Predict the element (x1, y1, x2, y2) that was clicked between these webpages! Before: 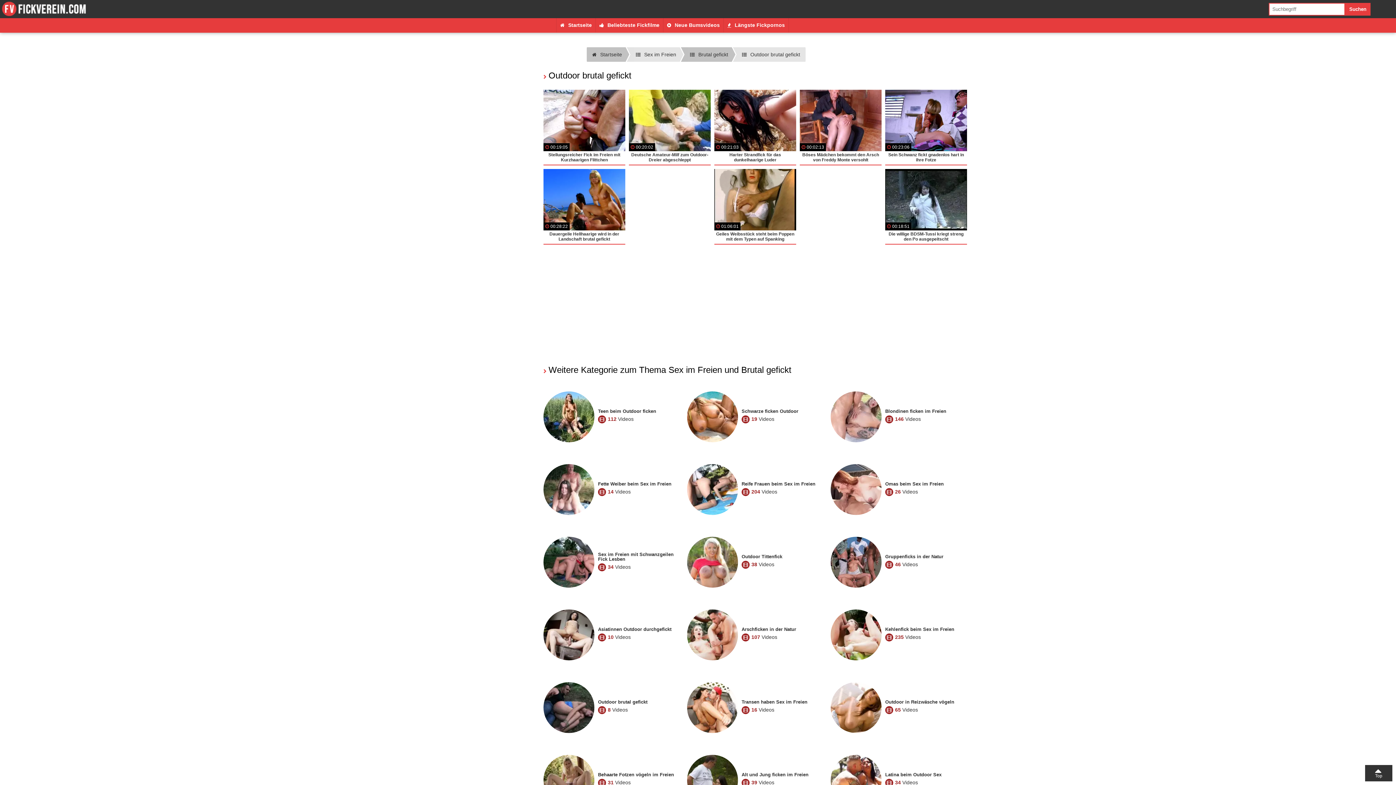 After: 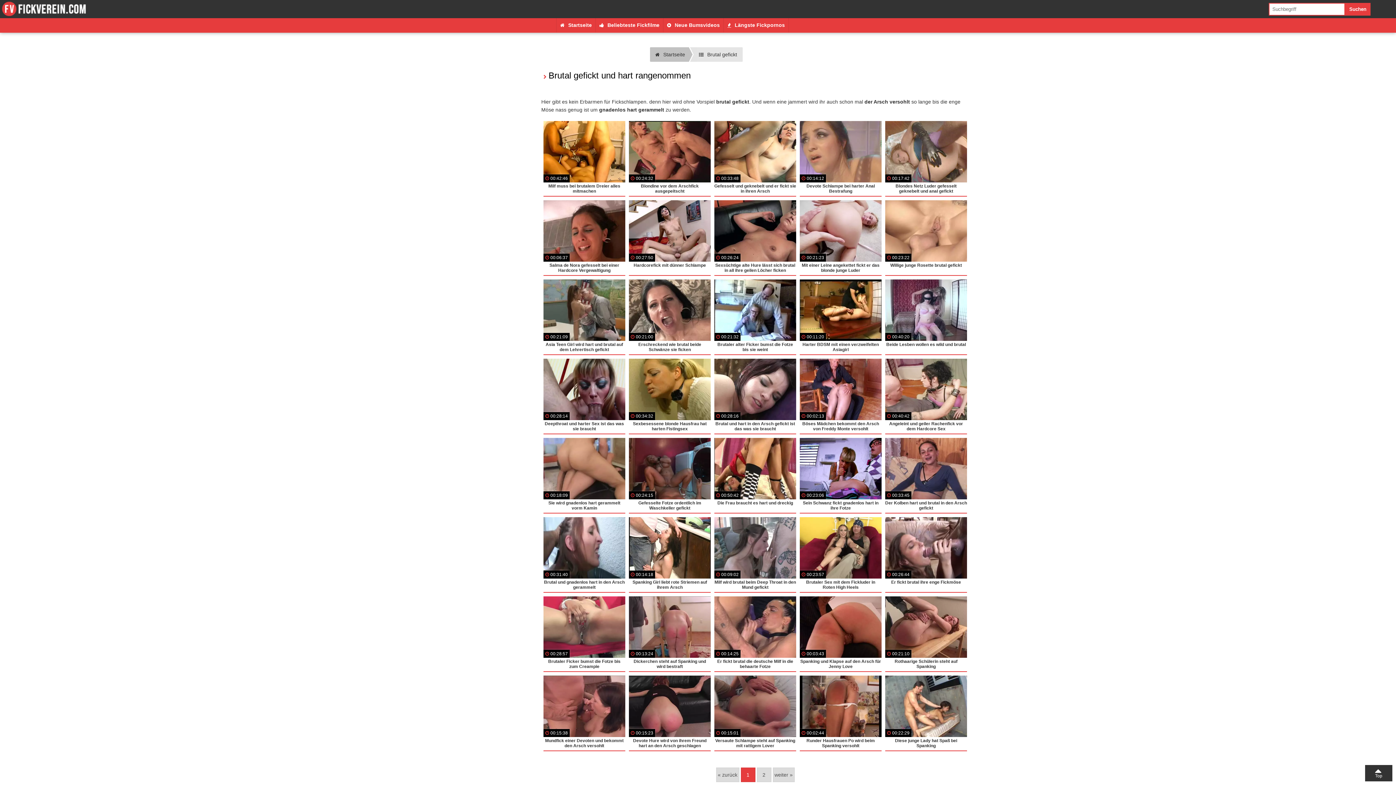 Action: bbox: (688, 47, 732, 61) label: Brutal gefickt